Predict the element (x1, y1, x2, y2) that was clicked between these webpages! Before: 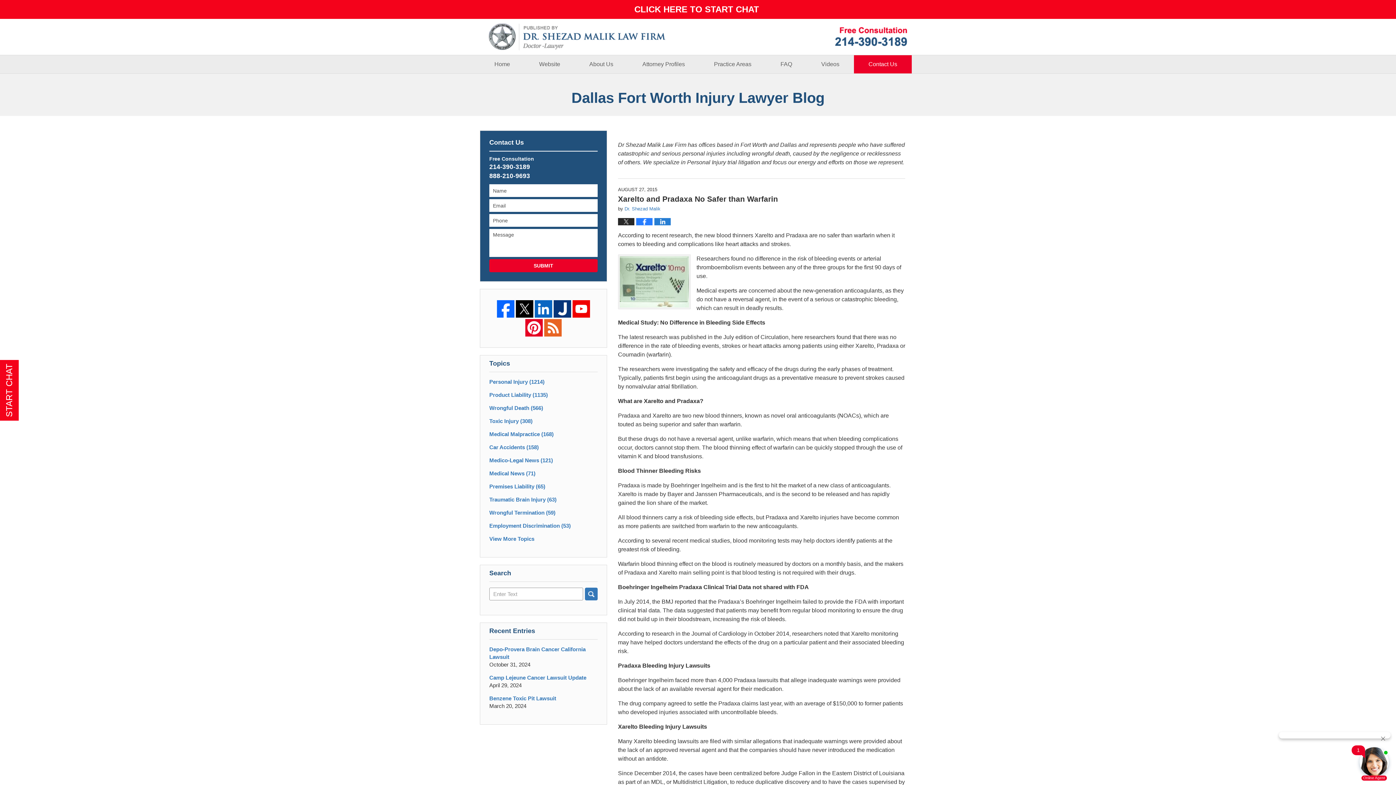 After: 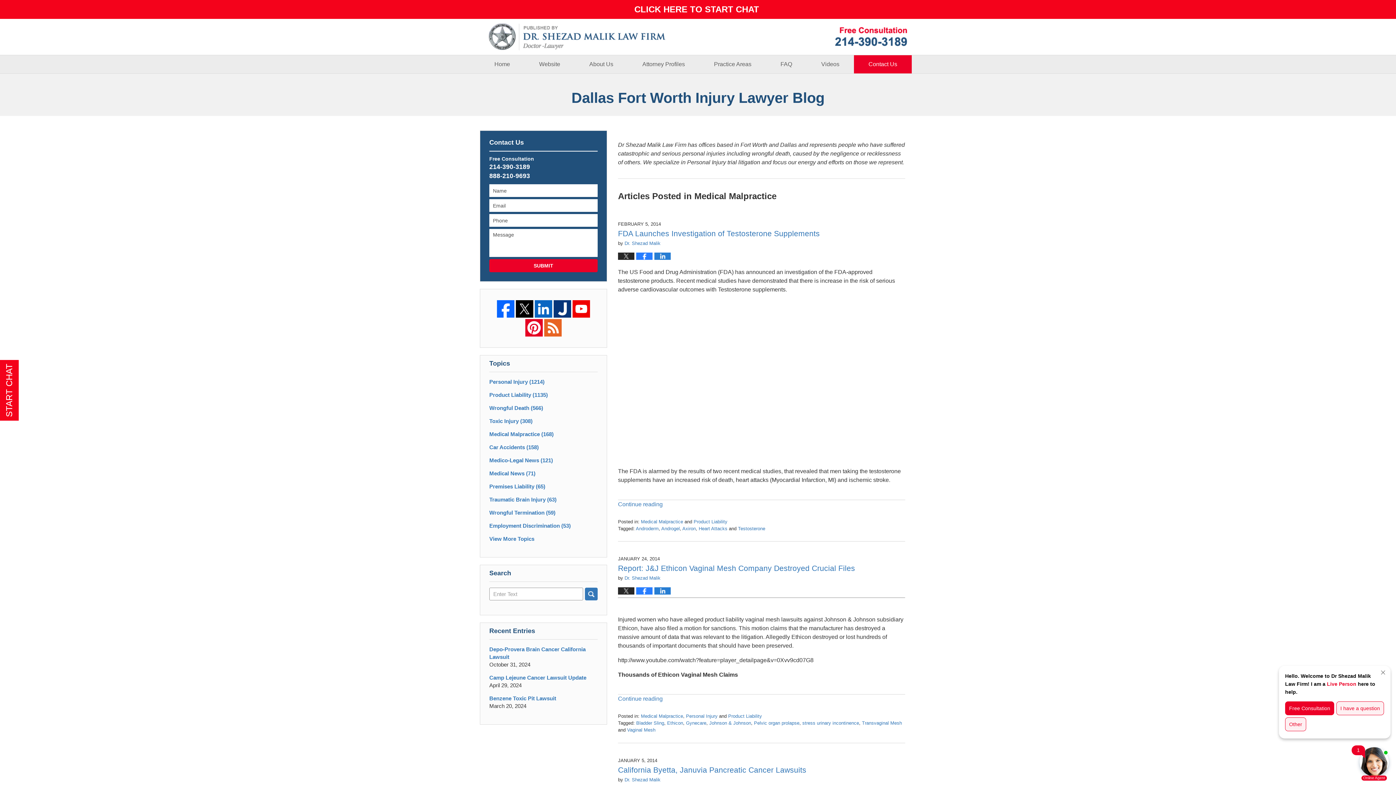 Action: label: Medical Malpractice (168) bbox: (489, 411, 597, 419)